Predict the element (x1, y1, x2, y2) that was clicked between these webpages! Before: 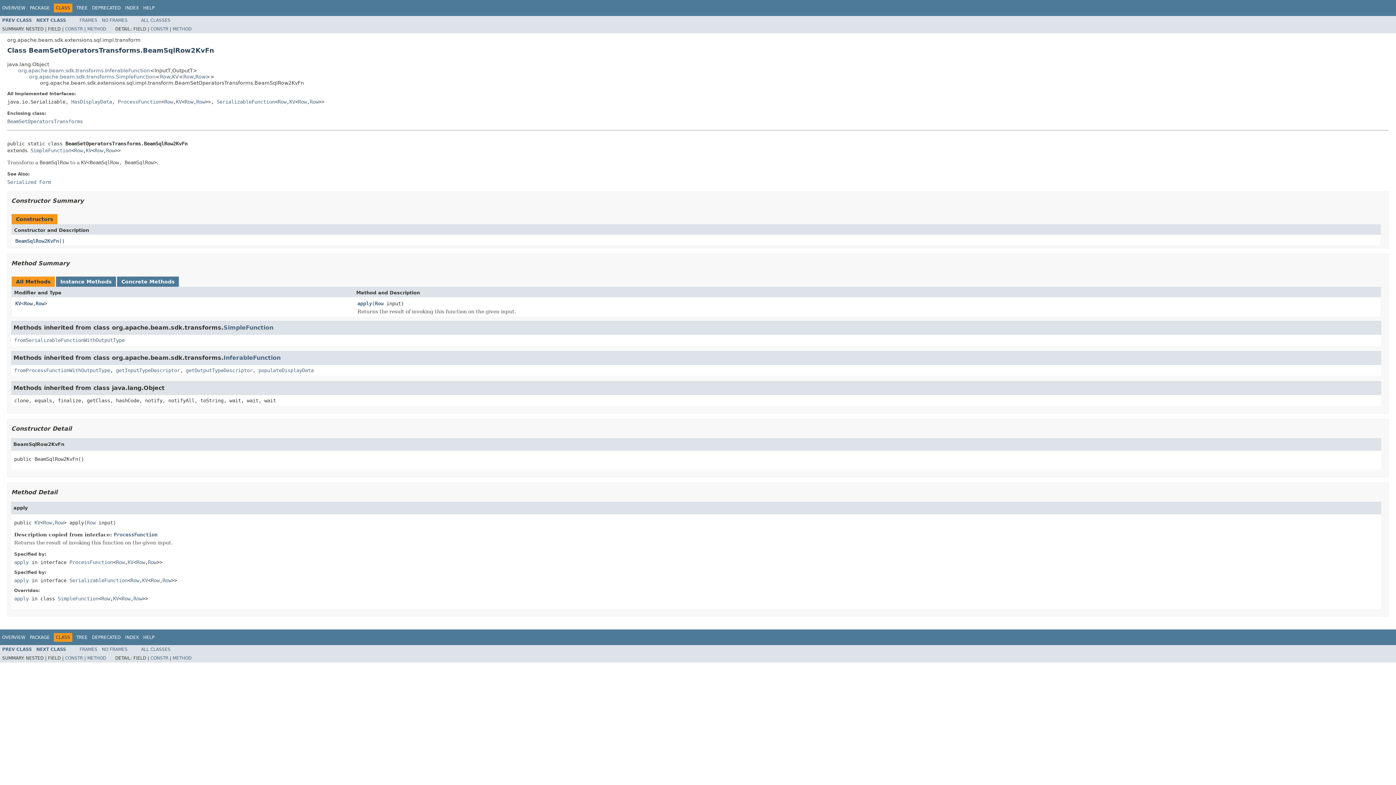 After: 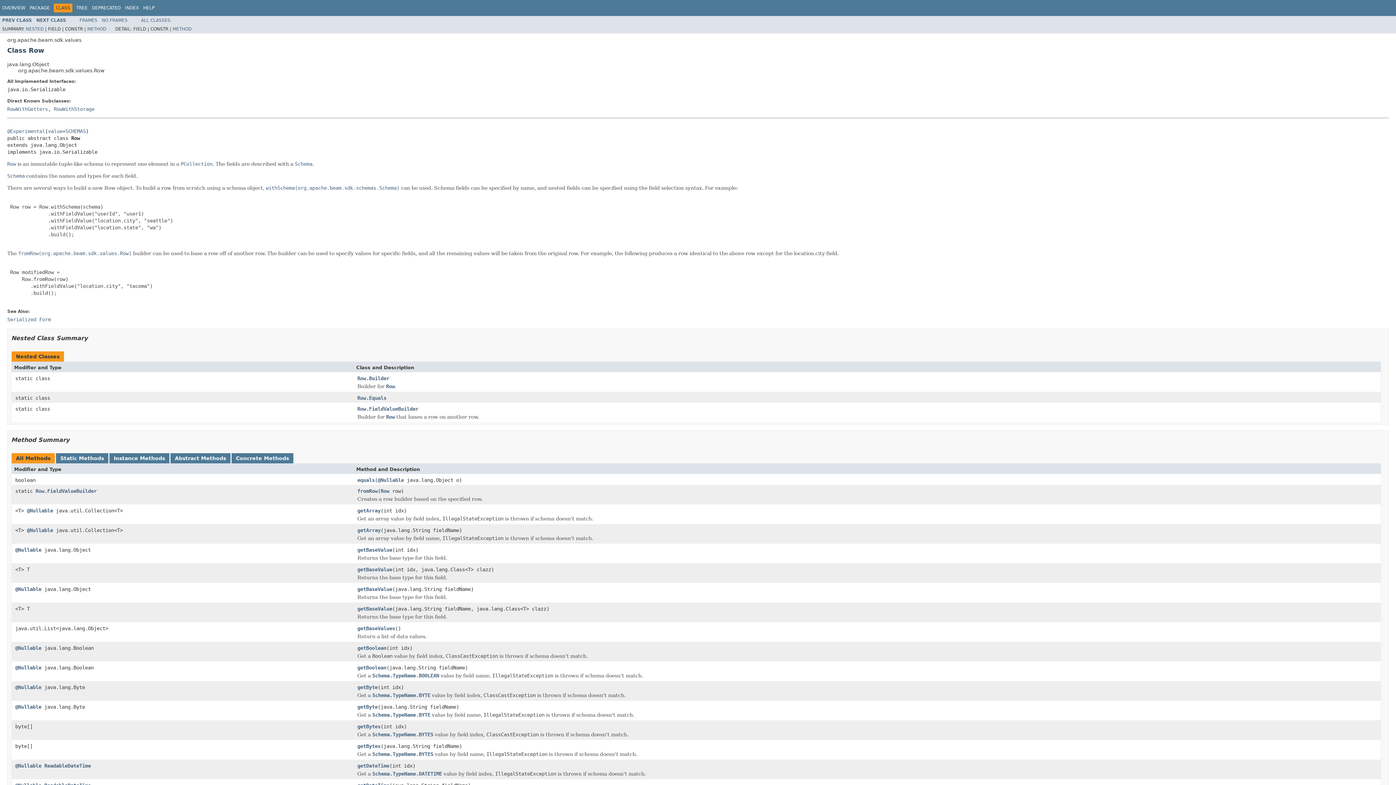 Action: label: Row bbox: (24, 300, 32, 306)